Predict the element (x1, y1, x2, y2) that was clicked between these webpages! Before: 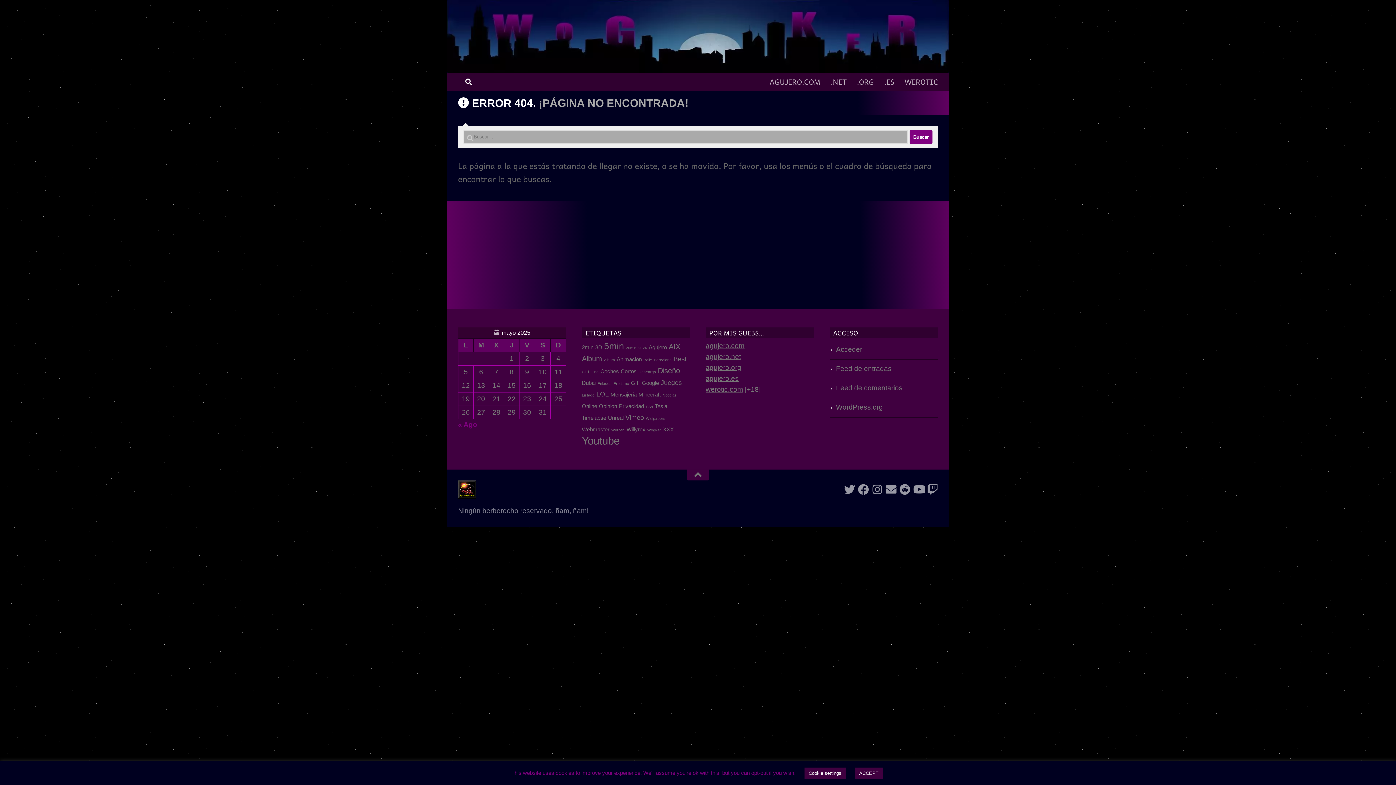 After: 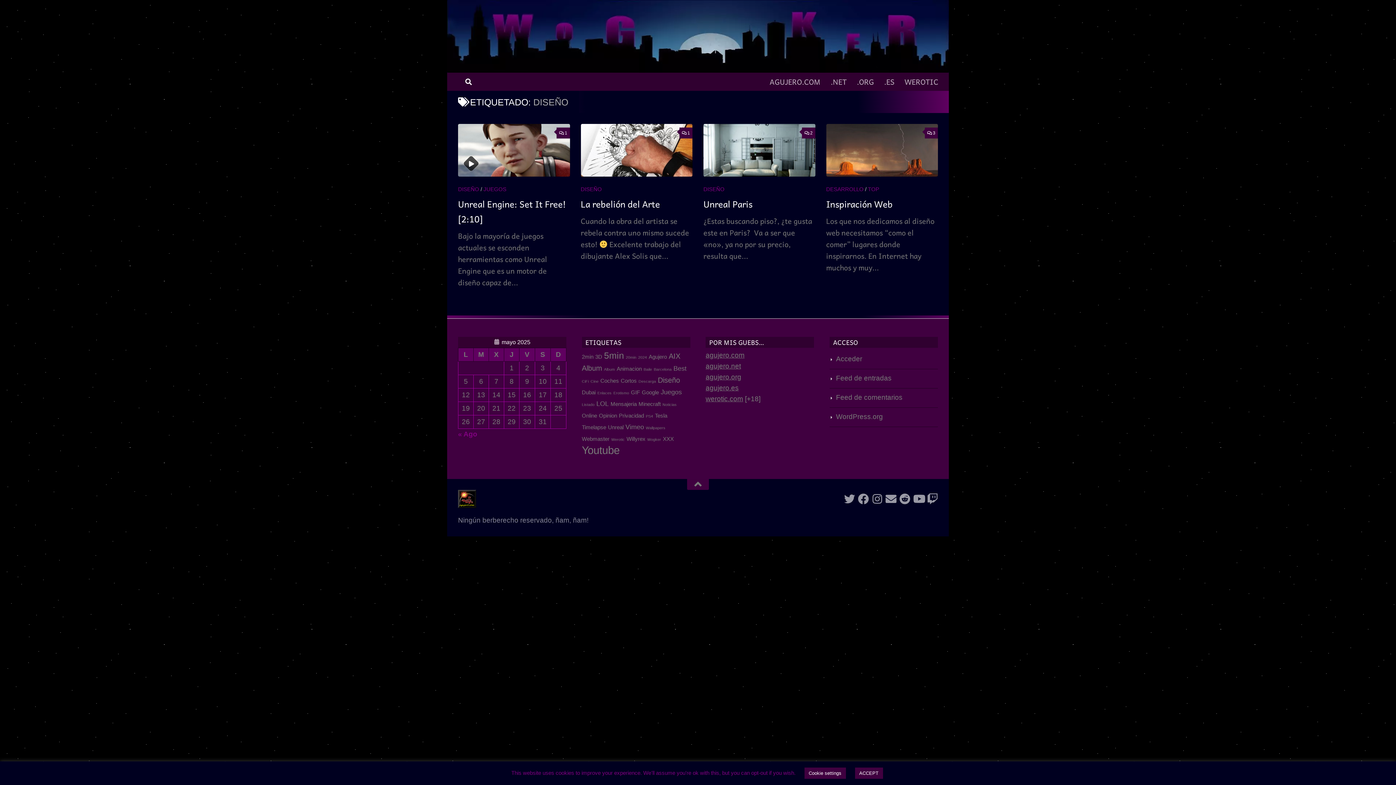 Action: bbox: (658, 366, 680, 374) label: Diseño (4 elementos)